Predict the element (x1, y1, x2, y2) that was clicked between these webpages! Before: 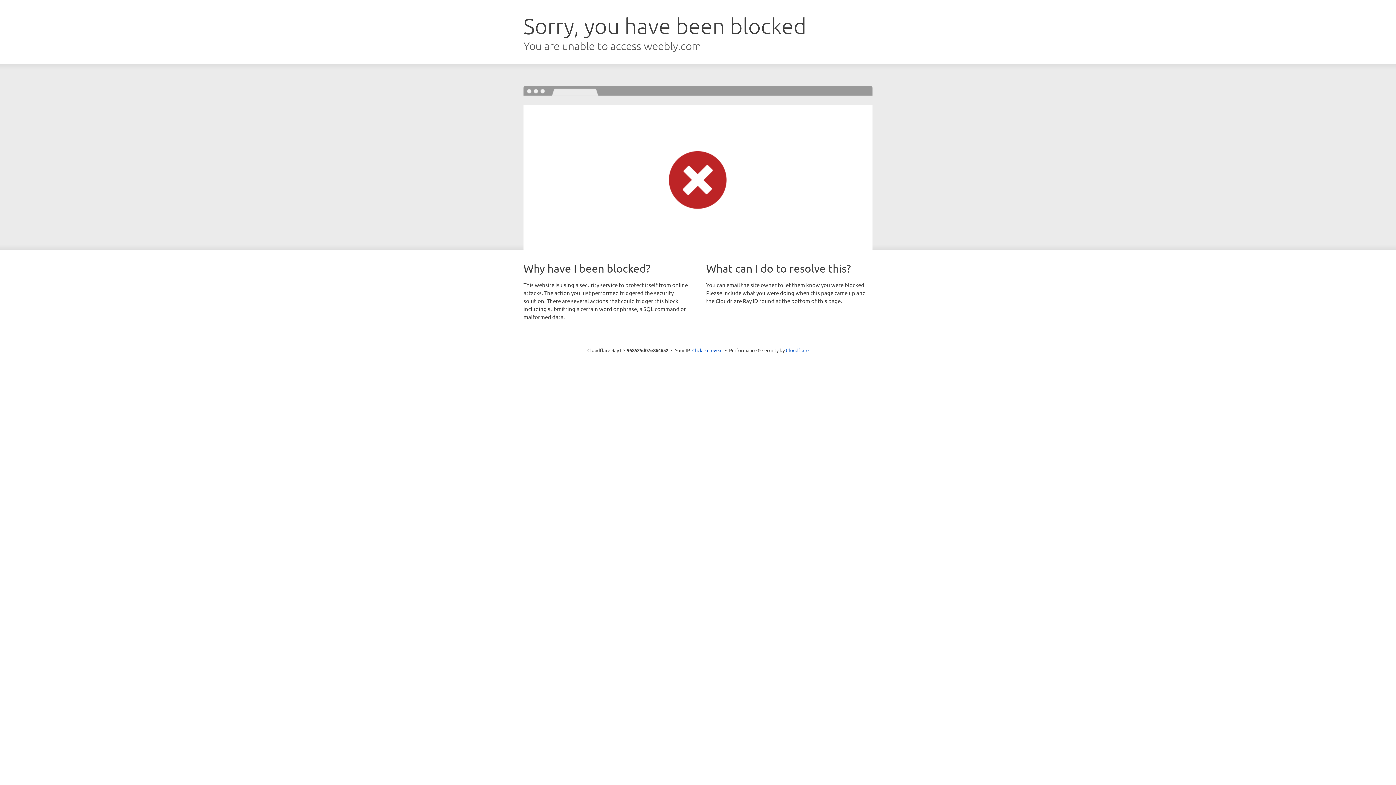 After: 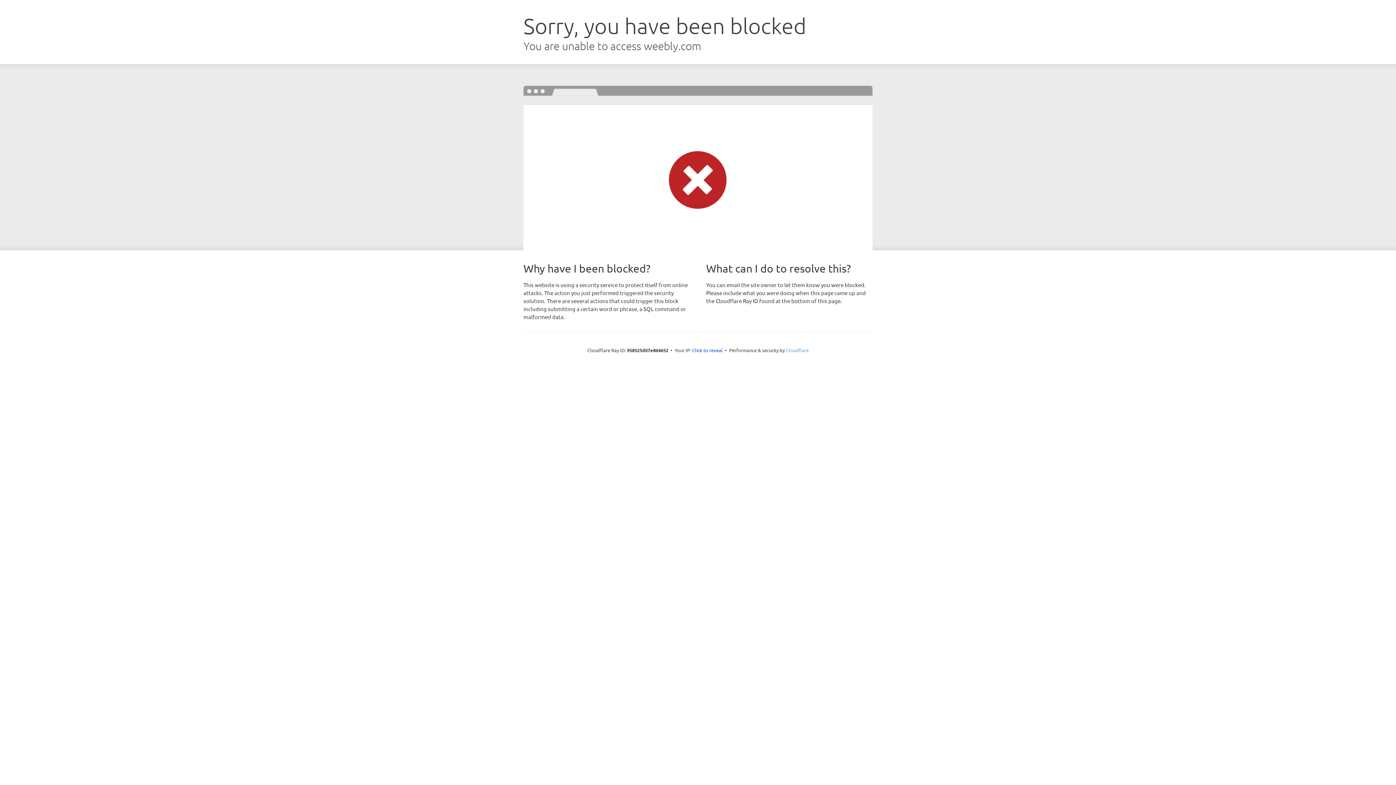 Action: label: Cloudflare bbox: (786, 347, 808, 353)